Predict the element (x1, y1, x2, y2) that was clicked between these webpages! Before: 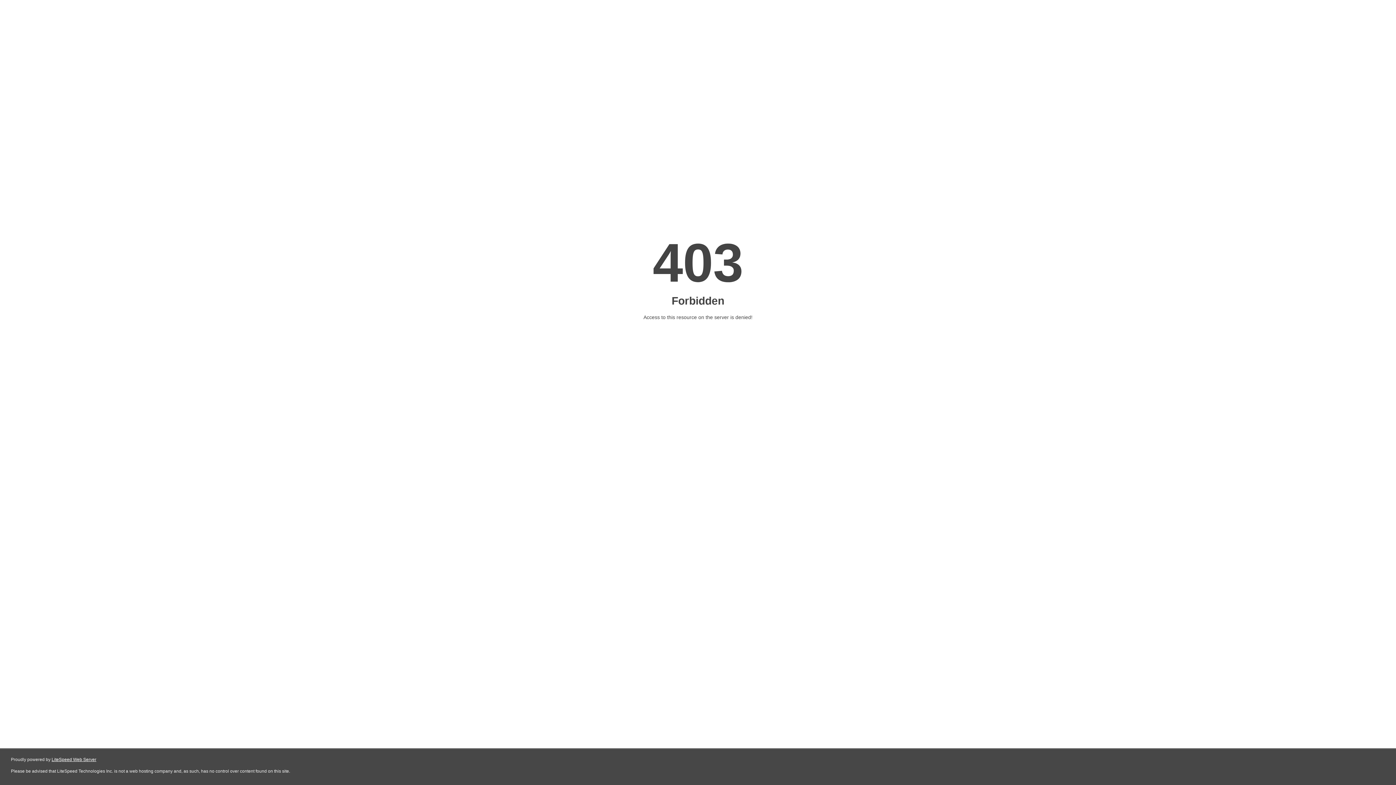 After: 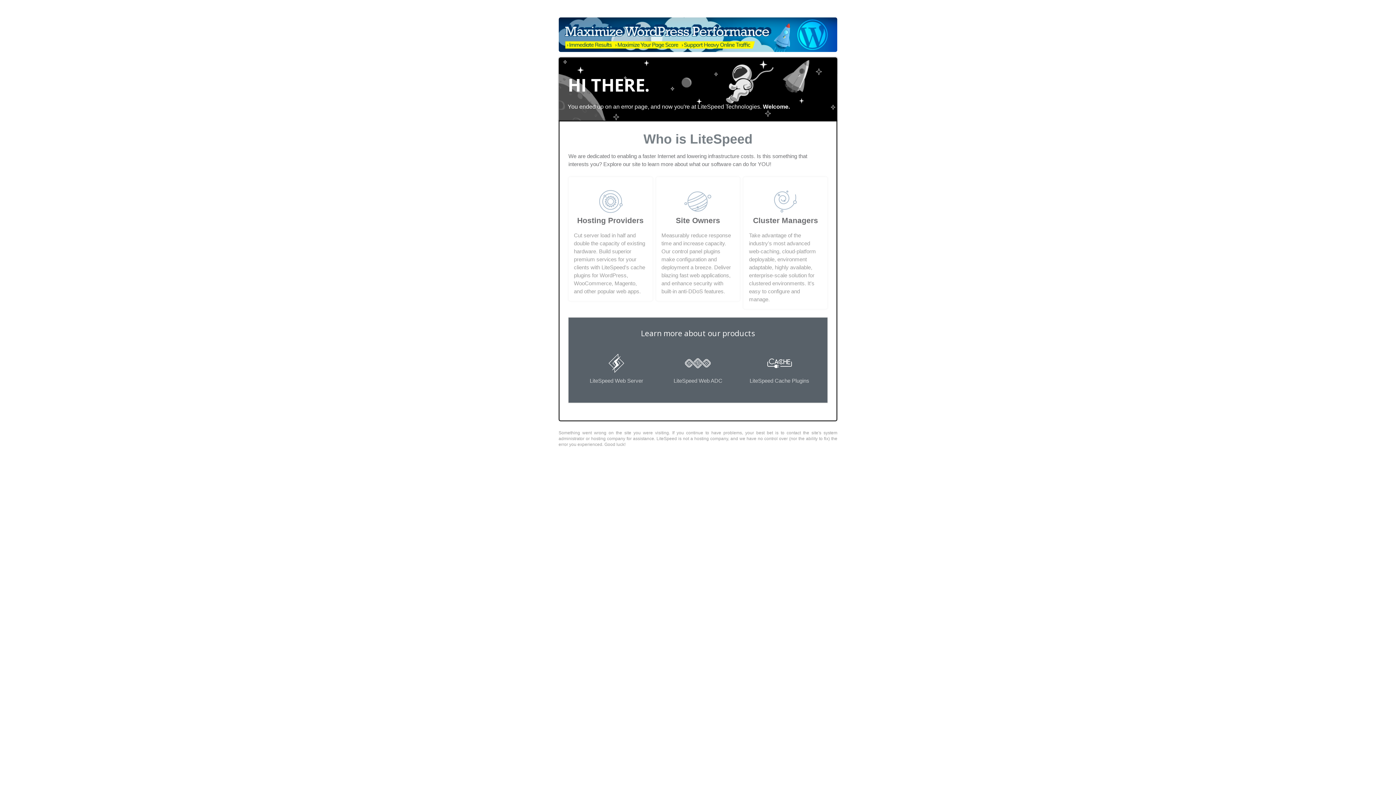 Action: label: LiteSpeed Web Server bbox: (51, 757, 96, 762)